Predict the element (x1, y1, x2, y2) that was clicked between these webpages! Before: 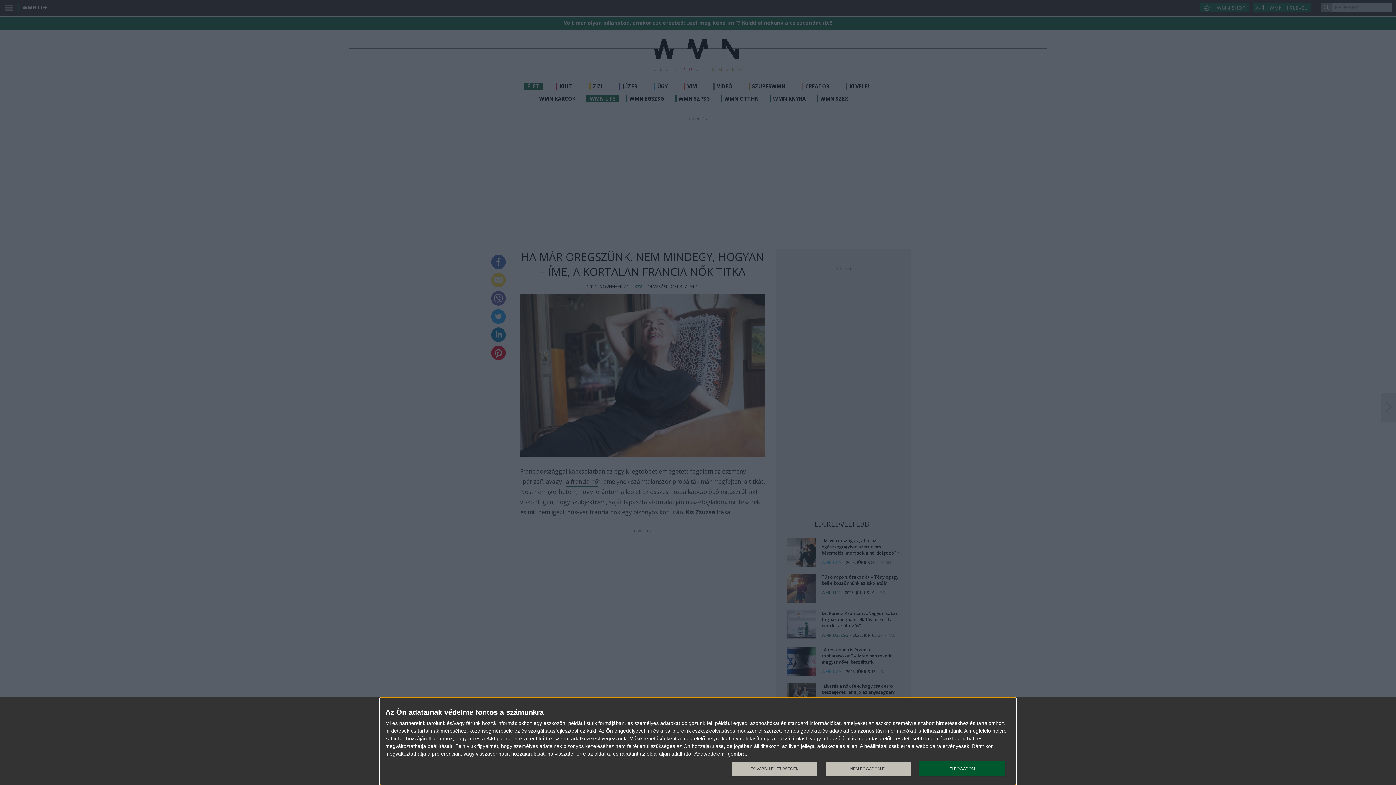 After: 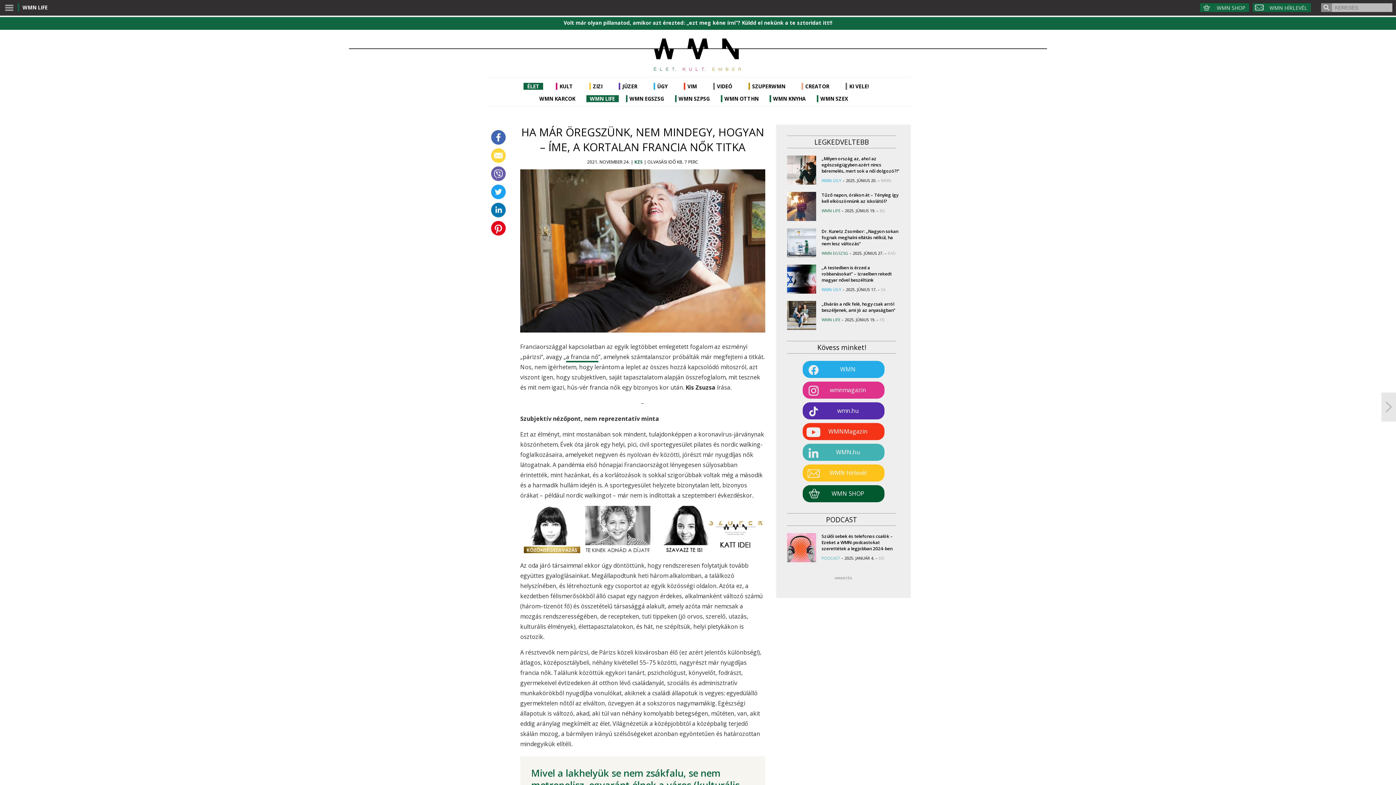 Action: label: ELFOGADOM bbox: (919, 761, 1005, 776)